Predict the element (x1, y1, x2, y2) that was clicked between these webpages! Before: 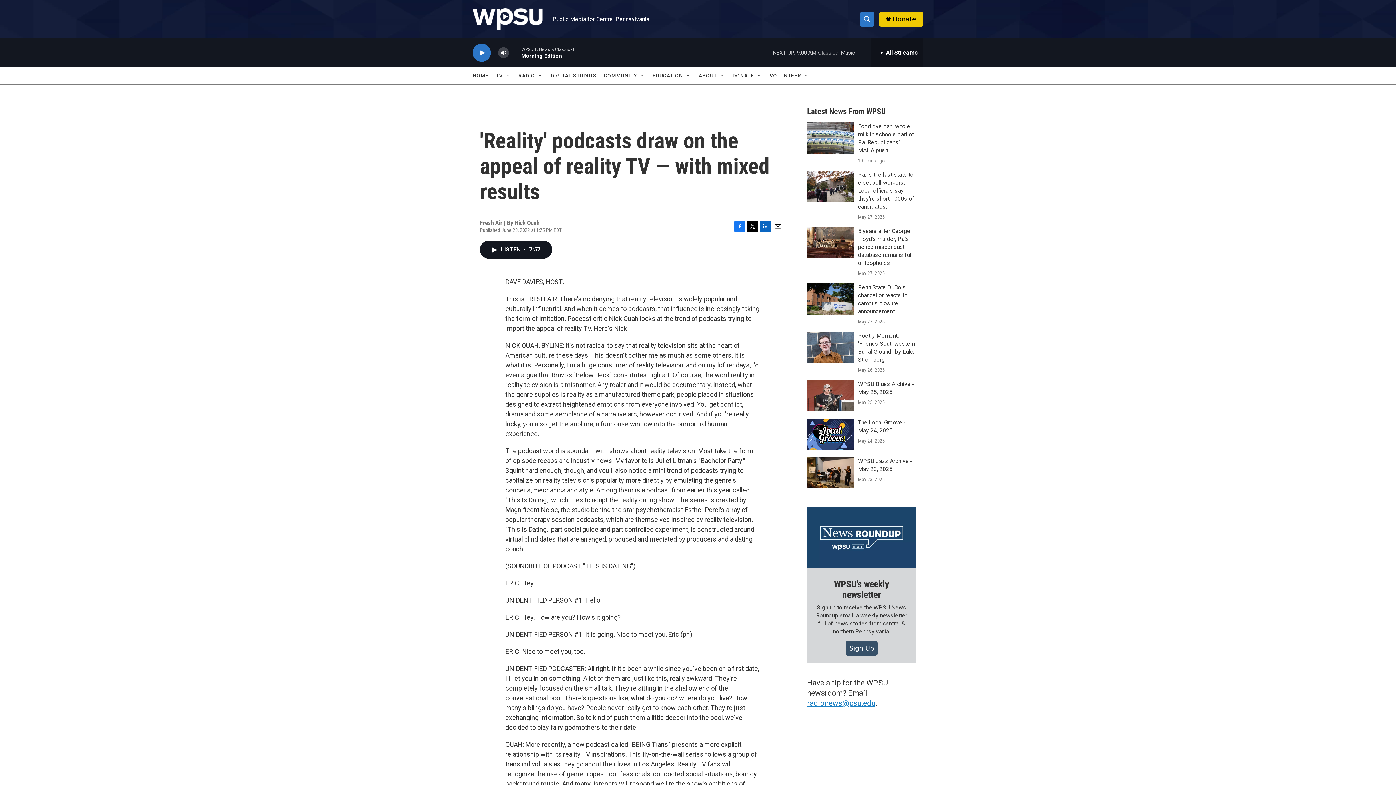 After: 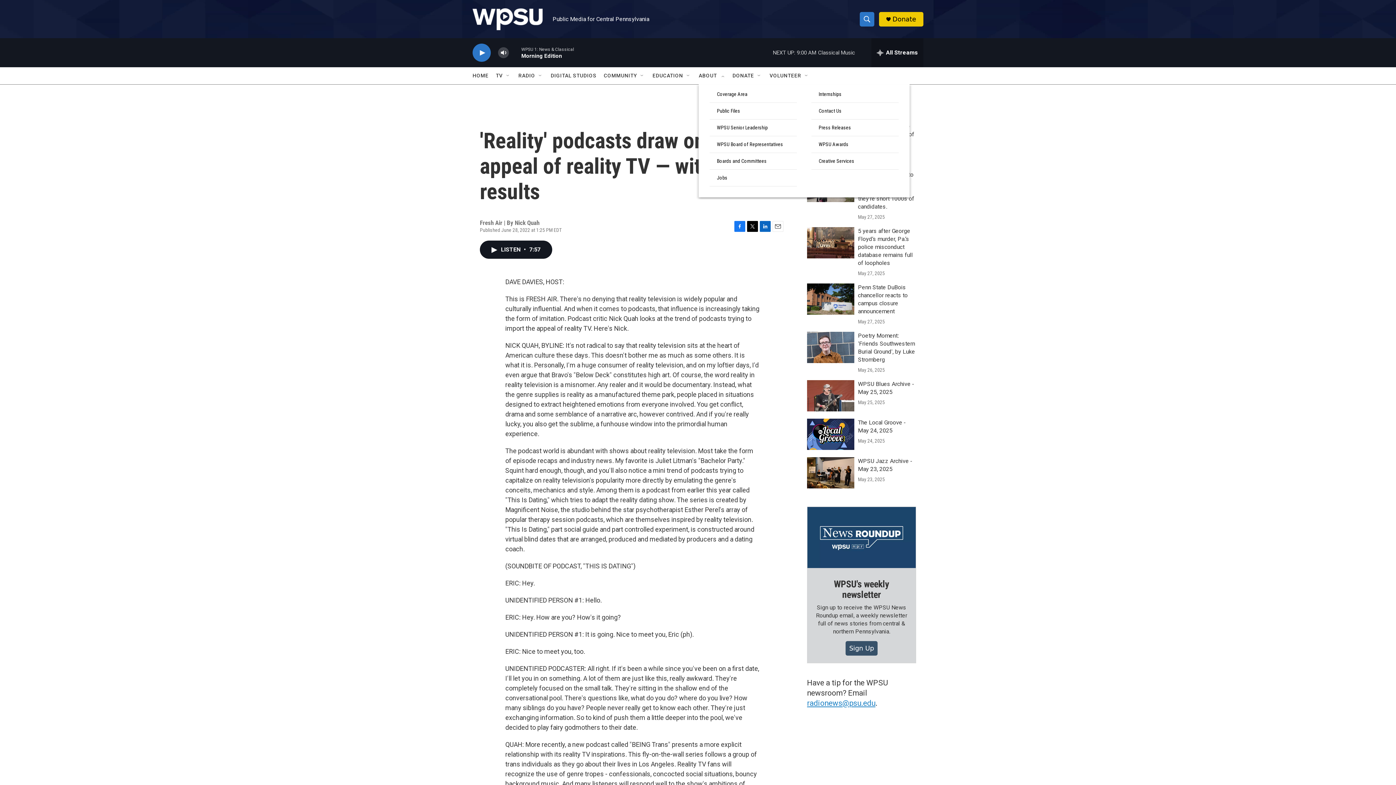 Action: label: Open Sub Navigation bbox: (719, 72, 725, 78)